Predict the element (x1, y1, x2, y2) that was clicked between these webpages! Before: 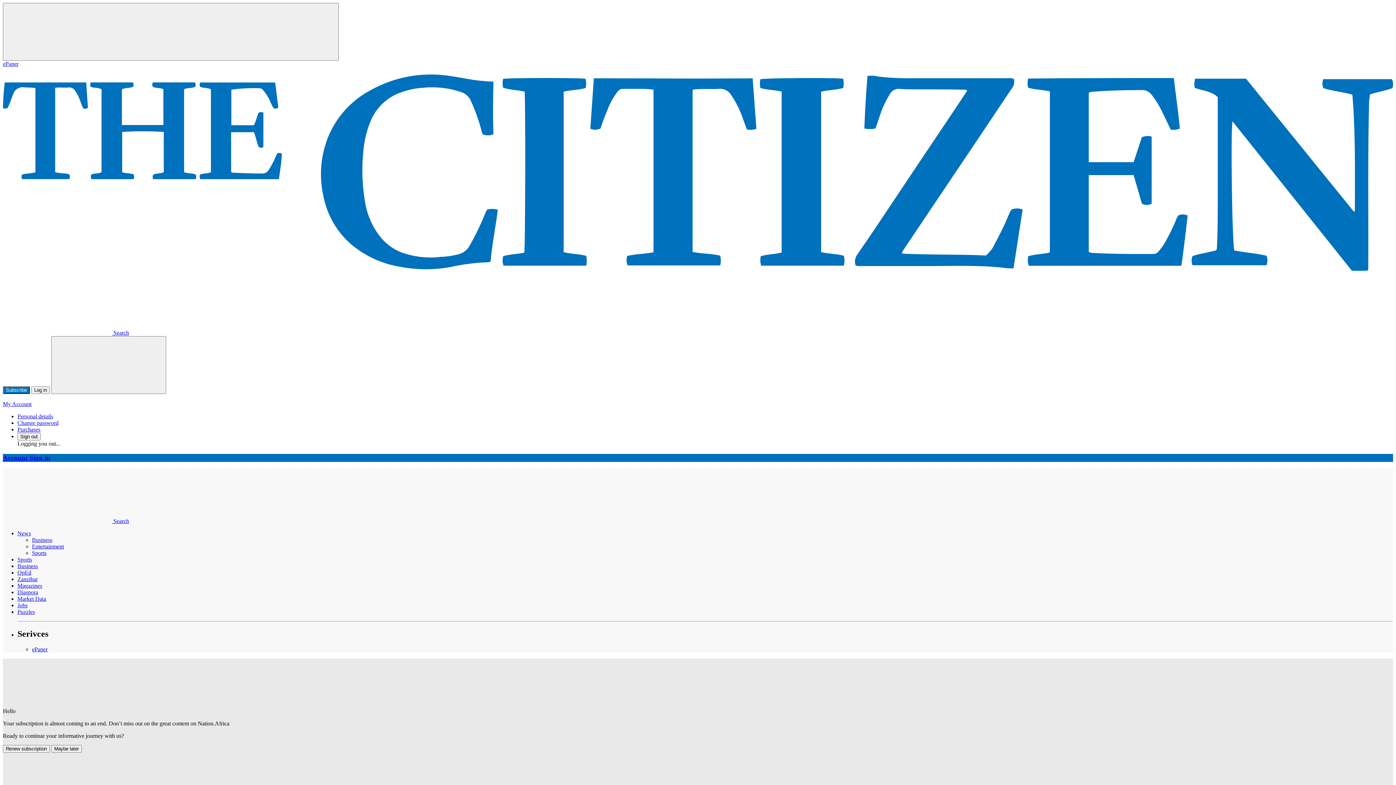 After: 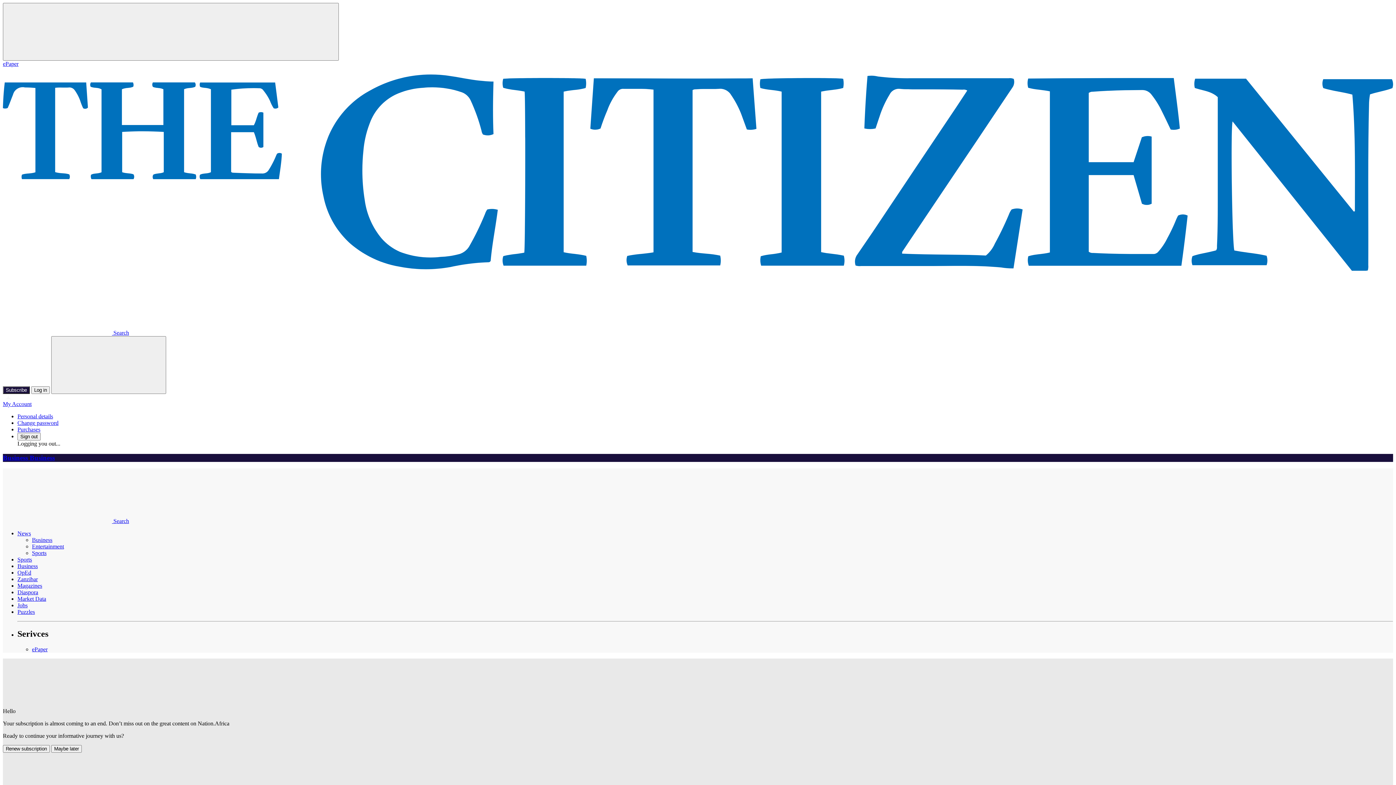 Action: label: Business bbox: (32, 537, 52, 543)